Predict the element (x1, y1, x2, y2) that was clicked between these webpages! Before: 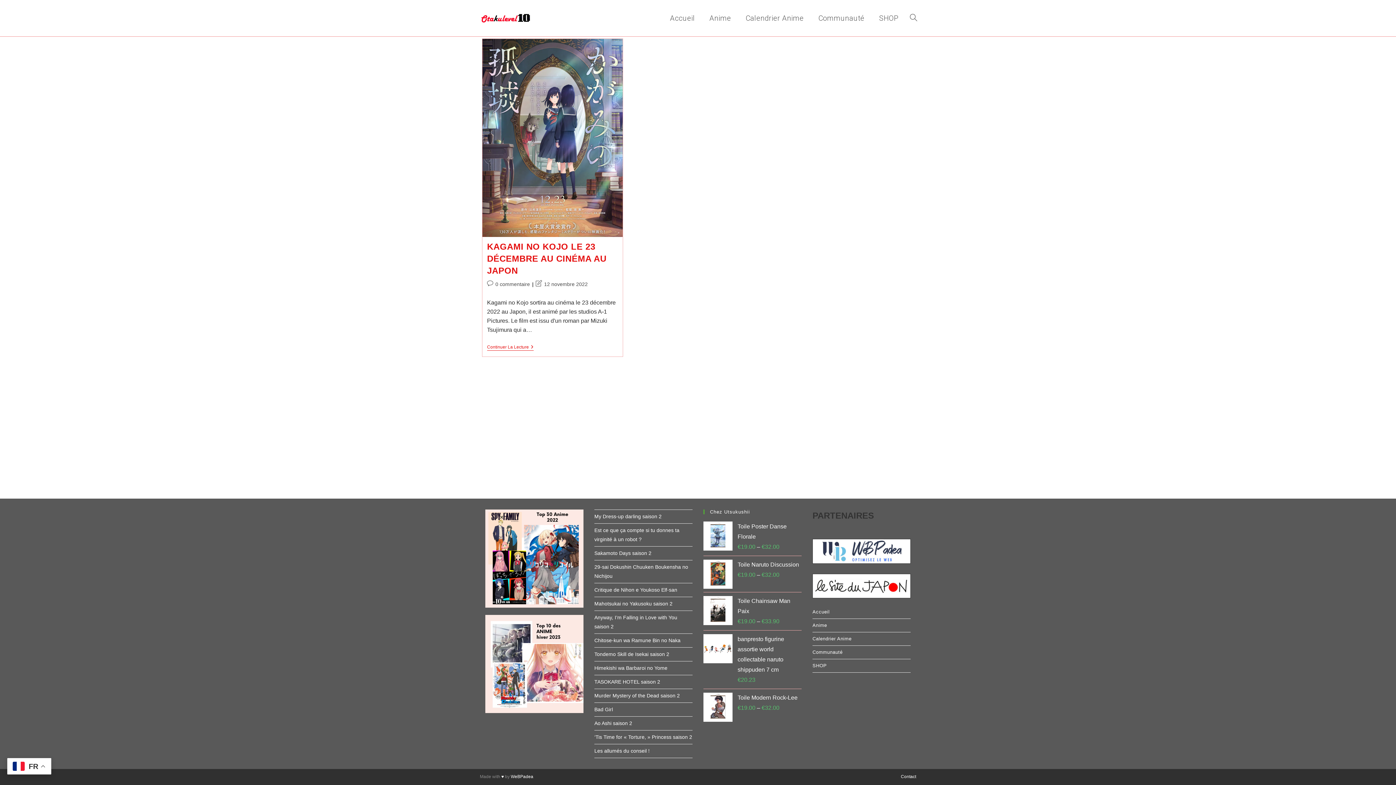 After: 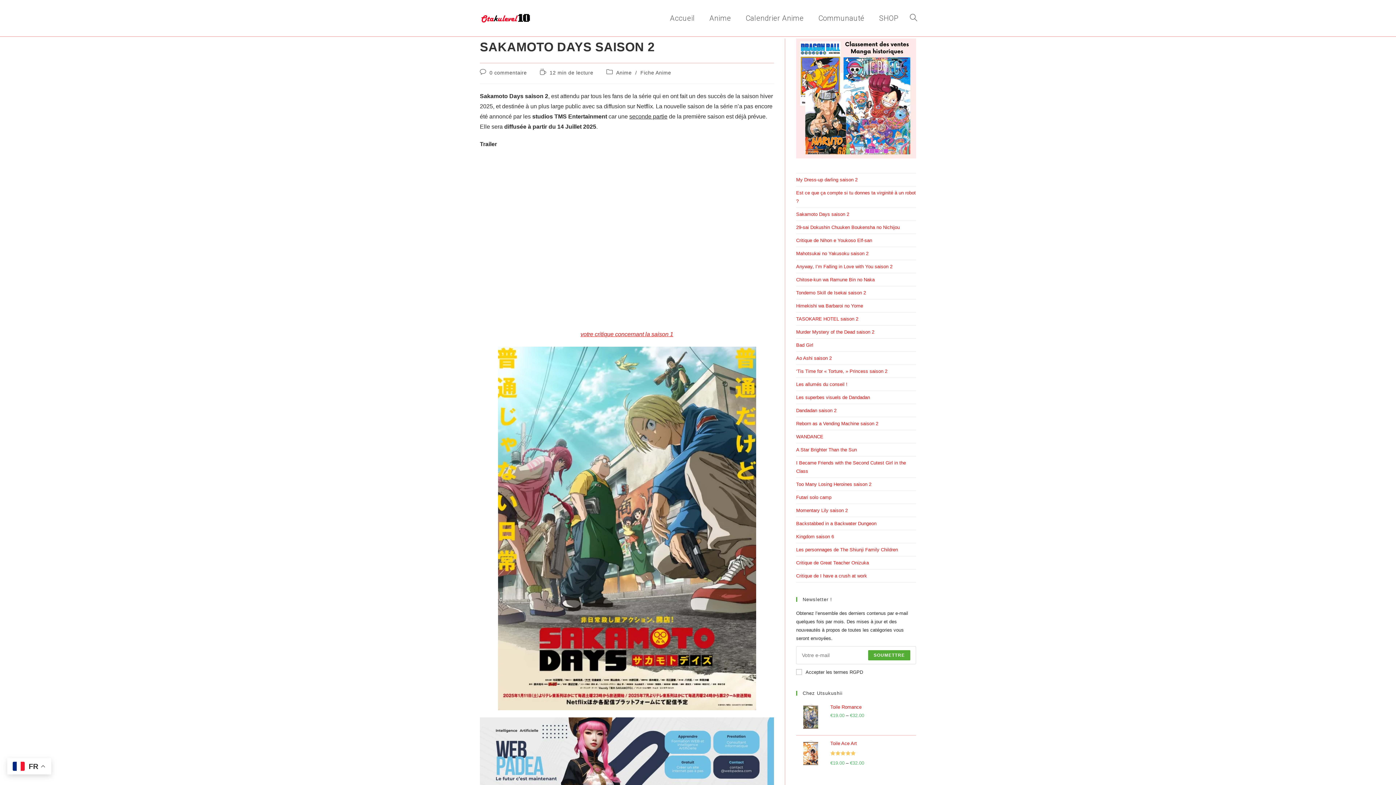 Action: bbox: (594, 550, 651, 556) label: Sakamoto Days saison 2